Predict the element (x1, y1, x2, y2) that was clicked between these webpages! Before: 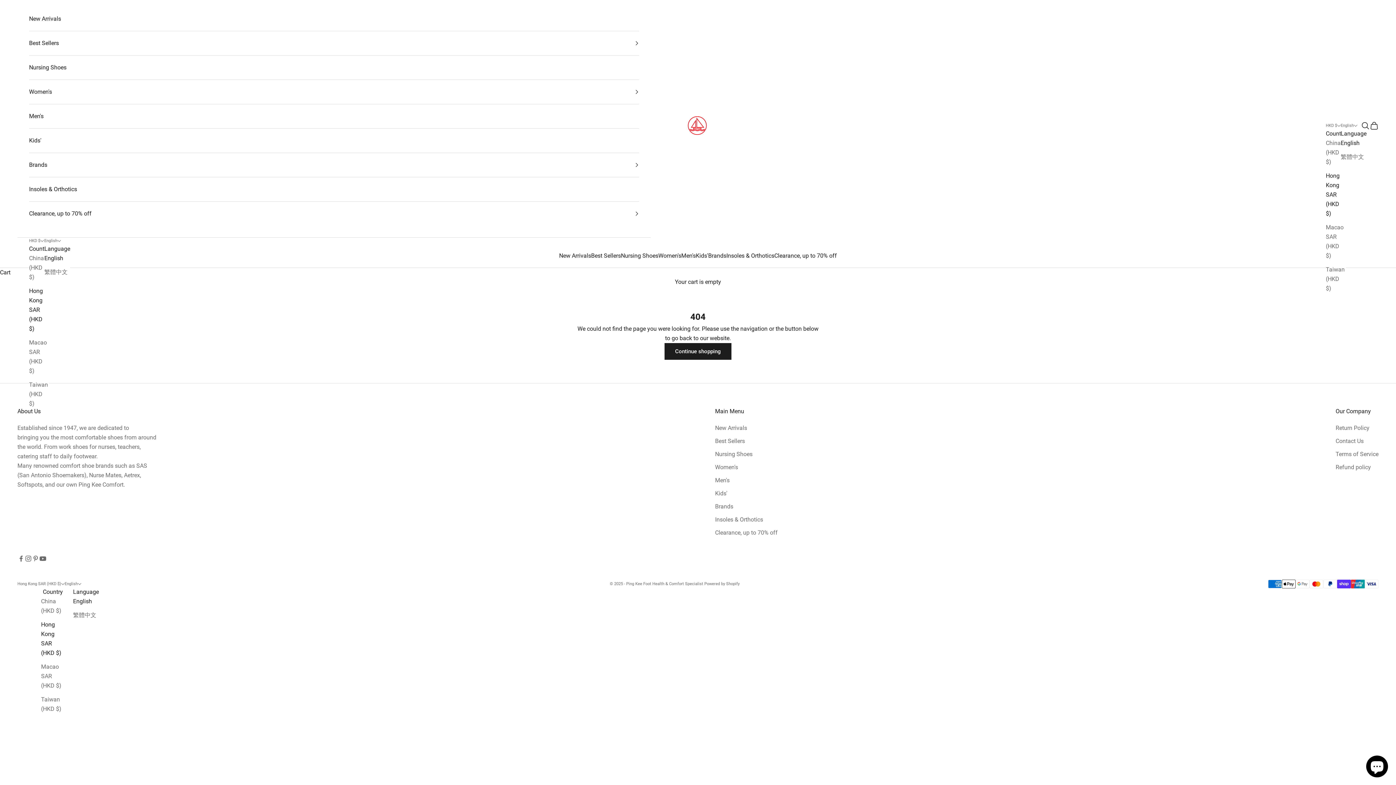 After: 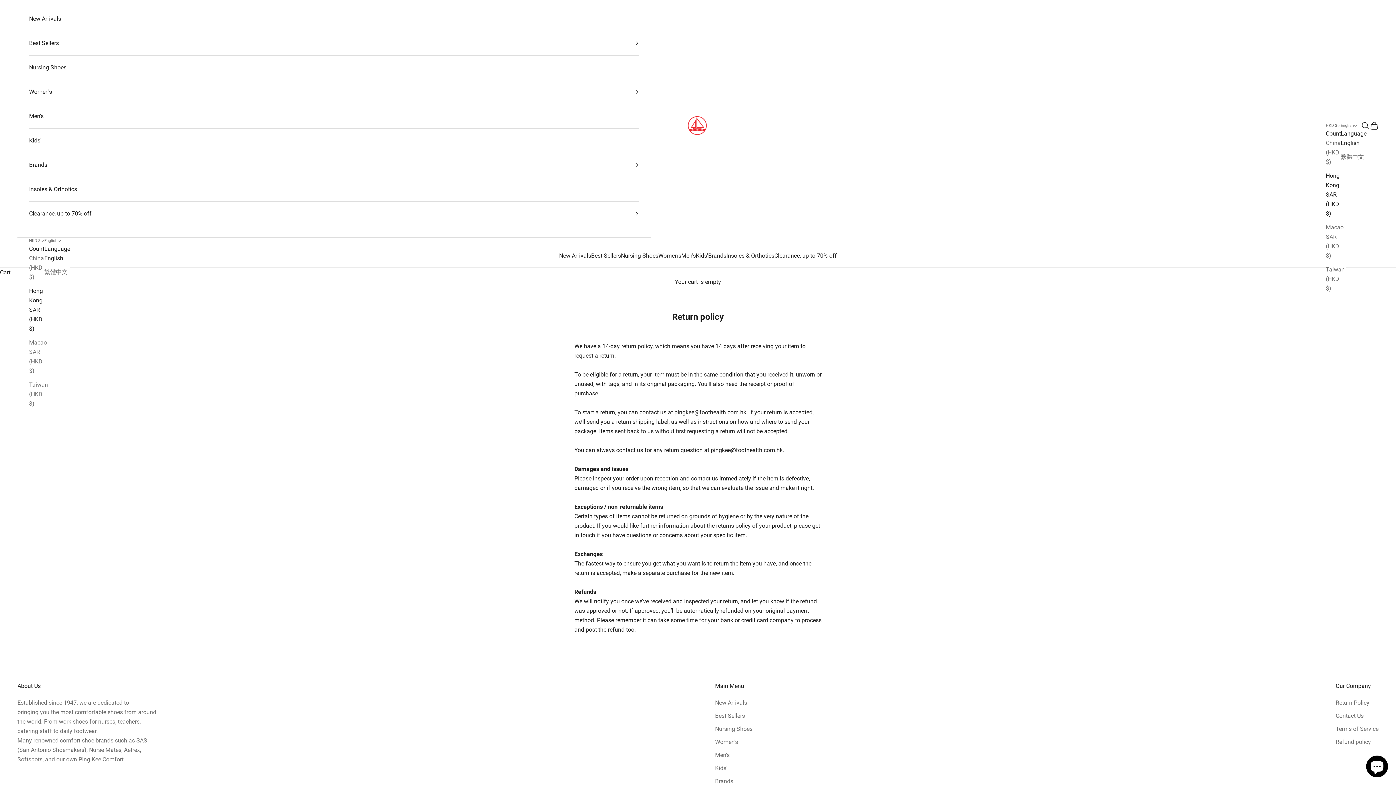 Action: label: Return Policy bbox: (1336, 424, 1369, 431)